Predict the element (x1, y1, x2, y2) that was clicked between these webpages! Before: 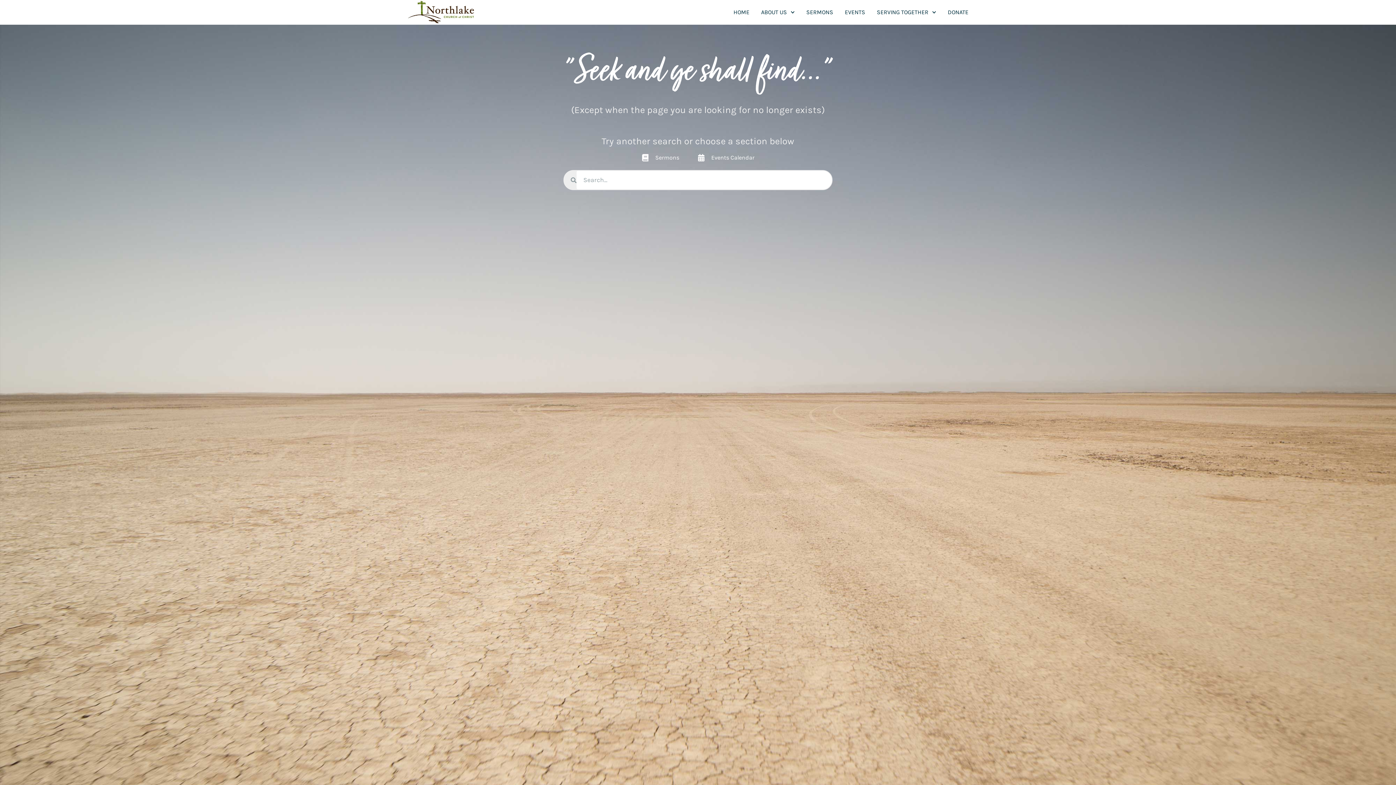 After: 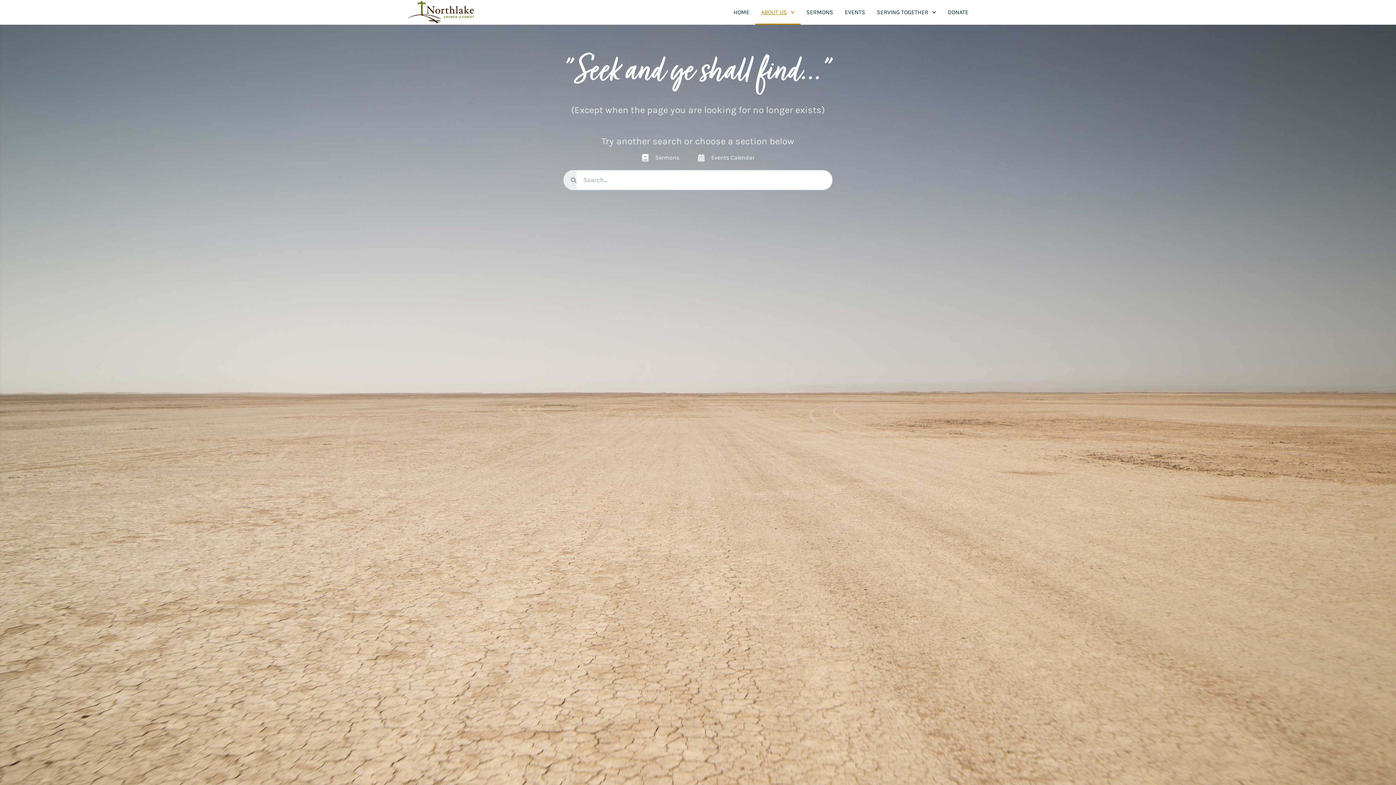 Action: bbox: (755, 0, 800, 24) label: ABOUT US